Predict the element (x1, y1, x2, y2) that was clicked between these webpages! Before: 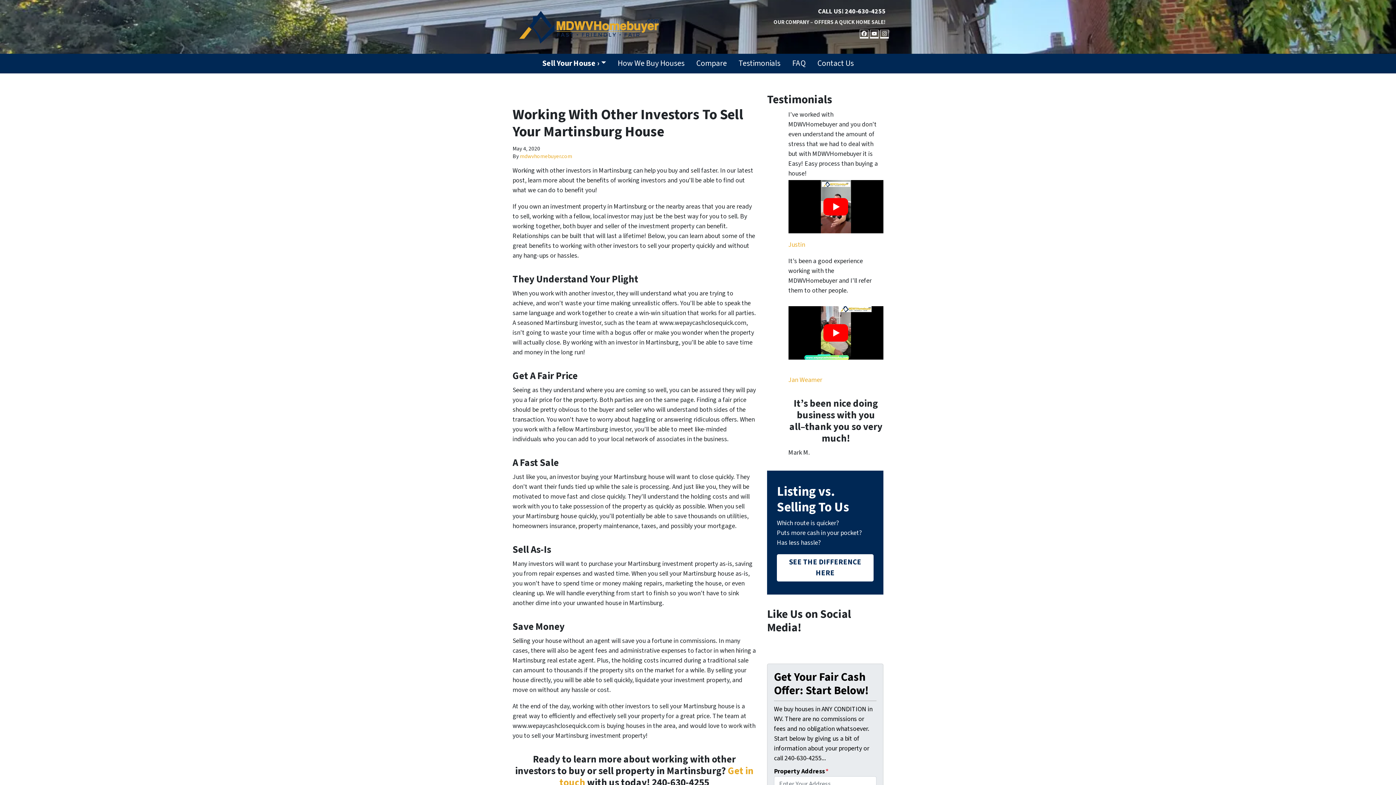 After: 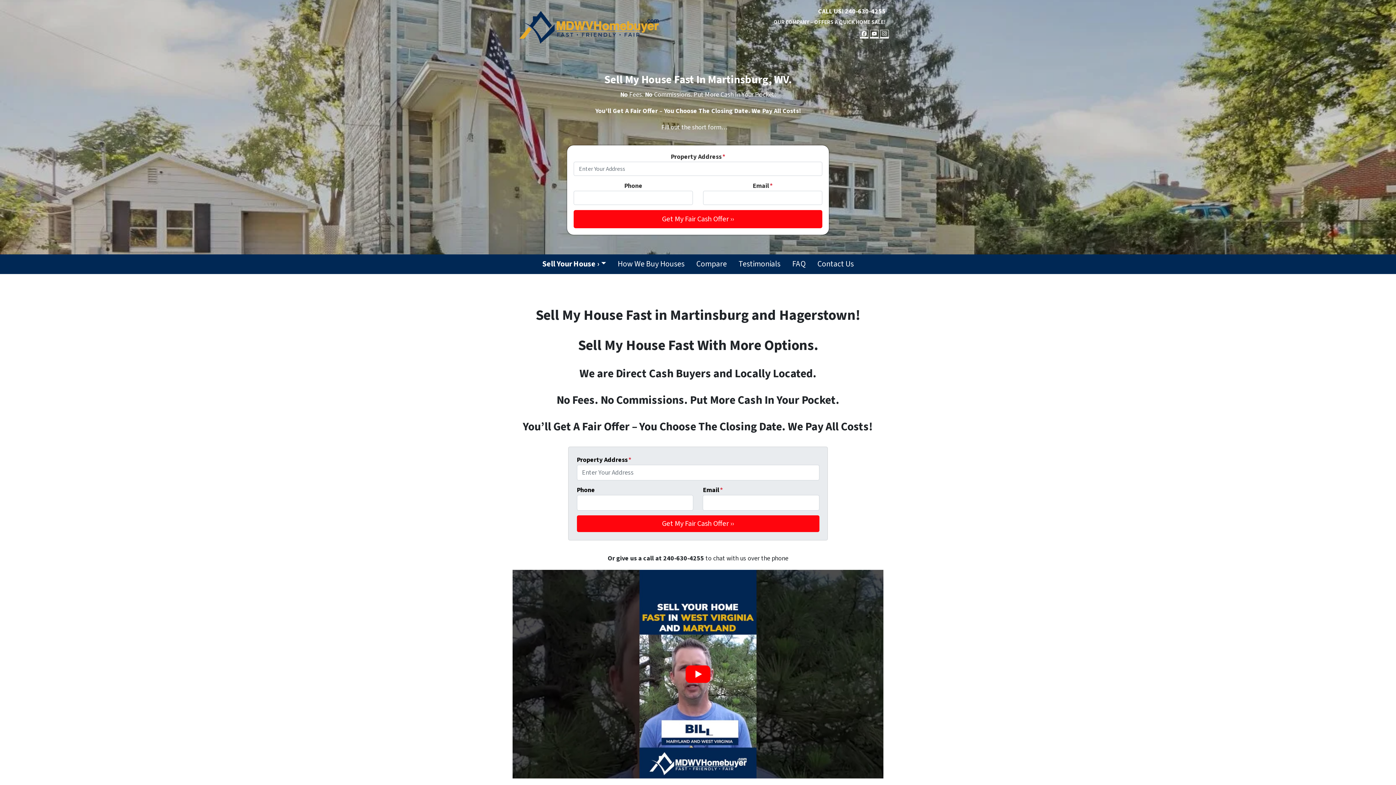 Action: bbox: (536, 53, 611, 73) label: Sell Your House ›